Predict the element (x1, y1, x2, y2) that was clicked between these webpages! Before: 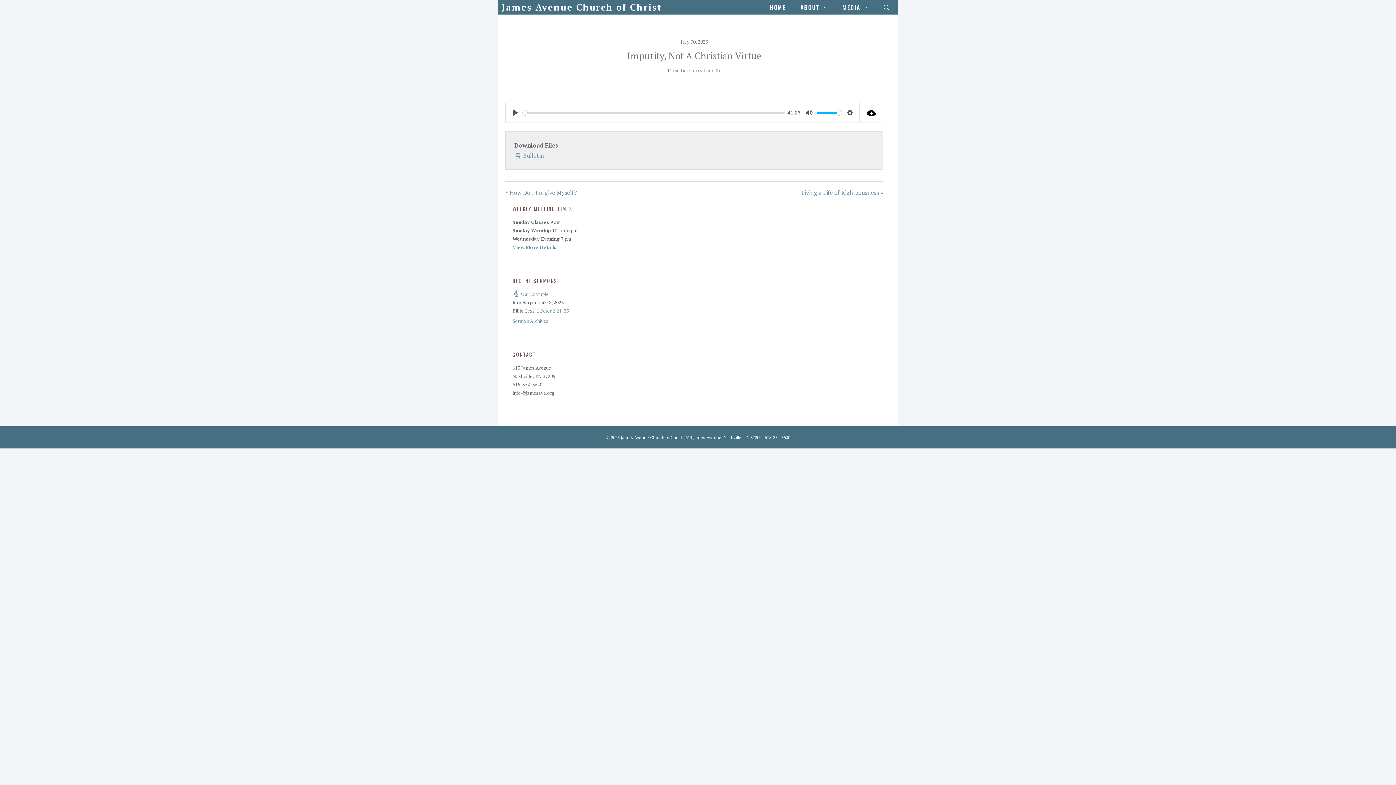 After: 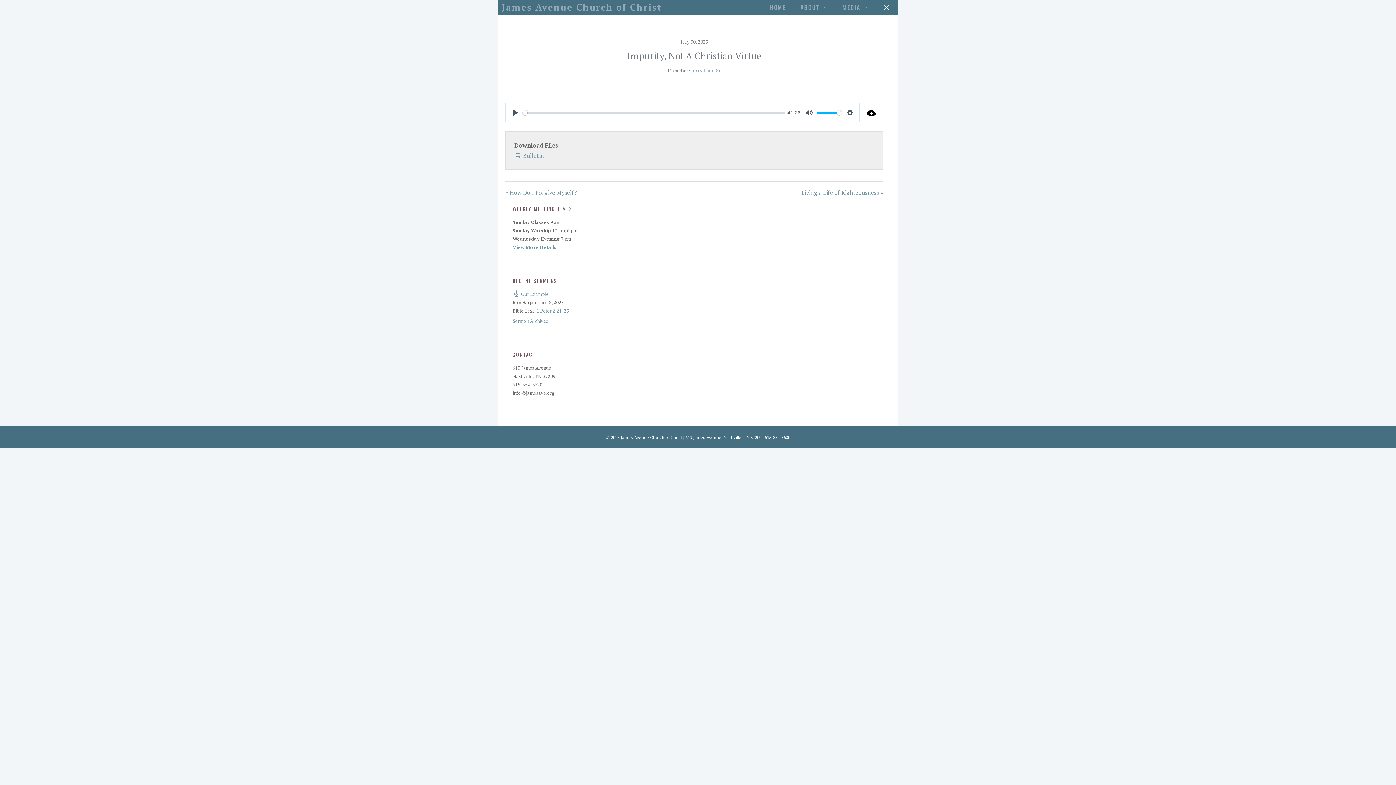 Action: bbox: (876, 0, 898, 14) label: Open Search Bar